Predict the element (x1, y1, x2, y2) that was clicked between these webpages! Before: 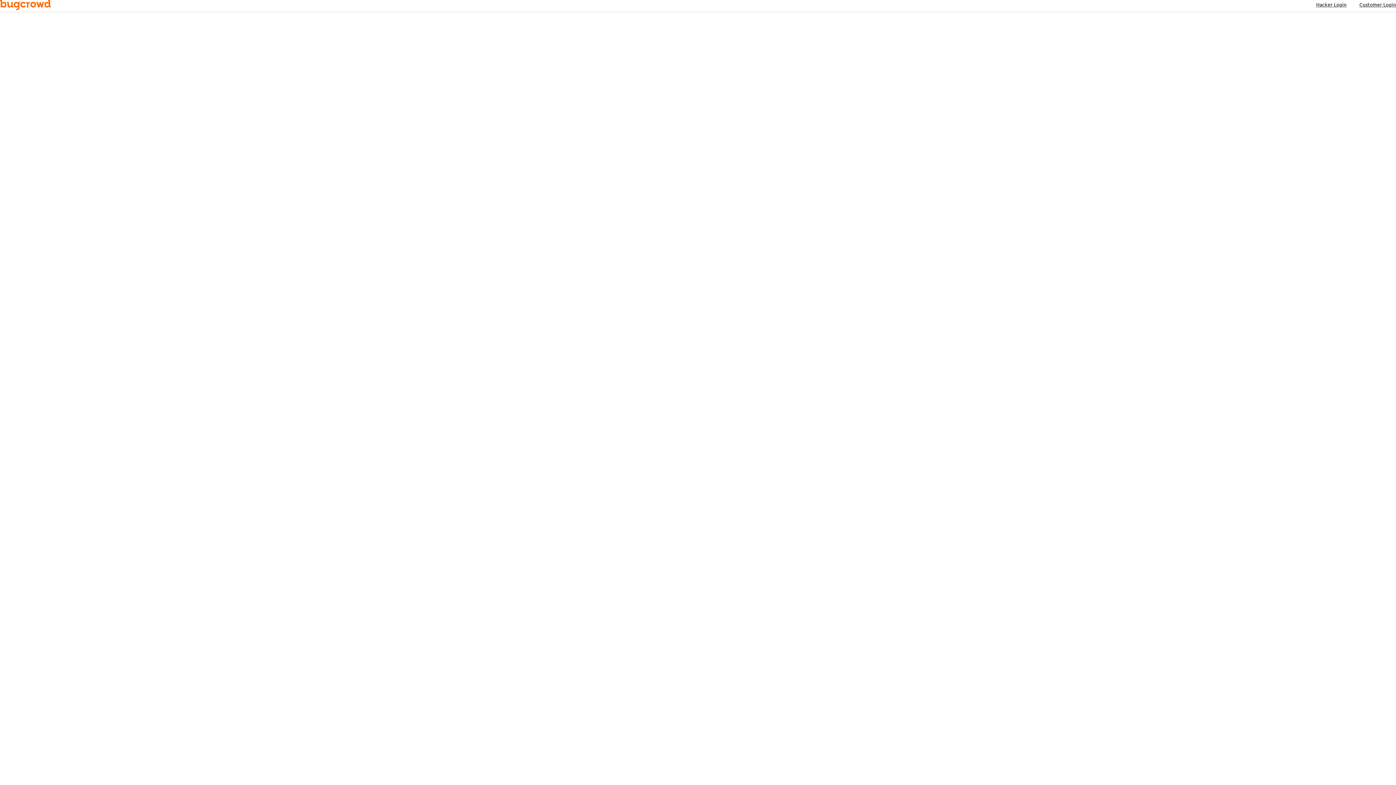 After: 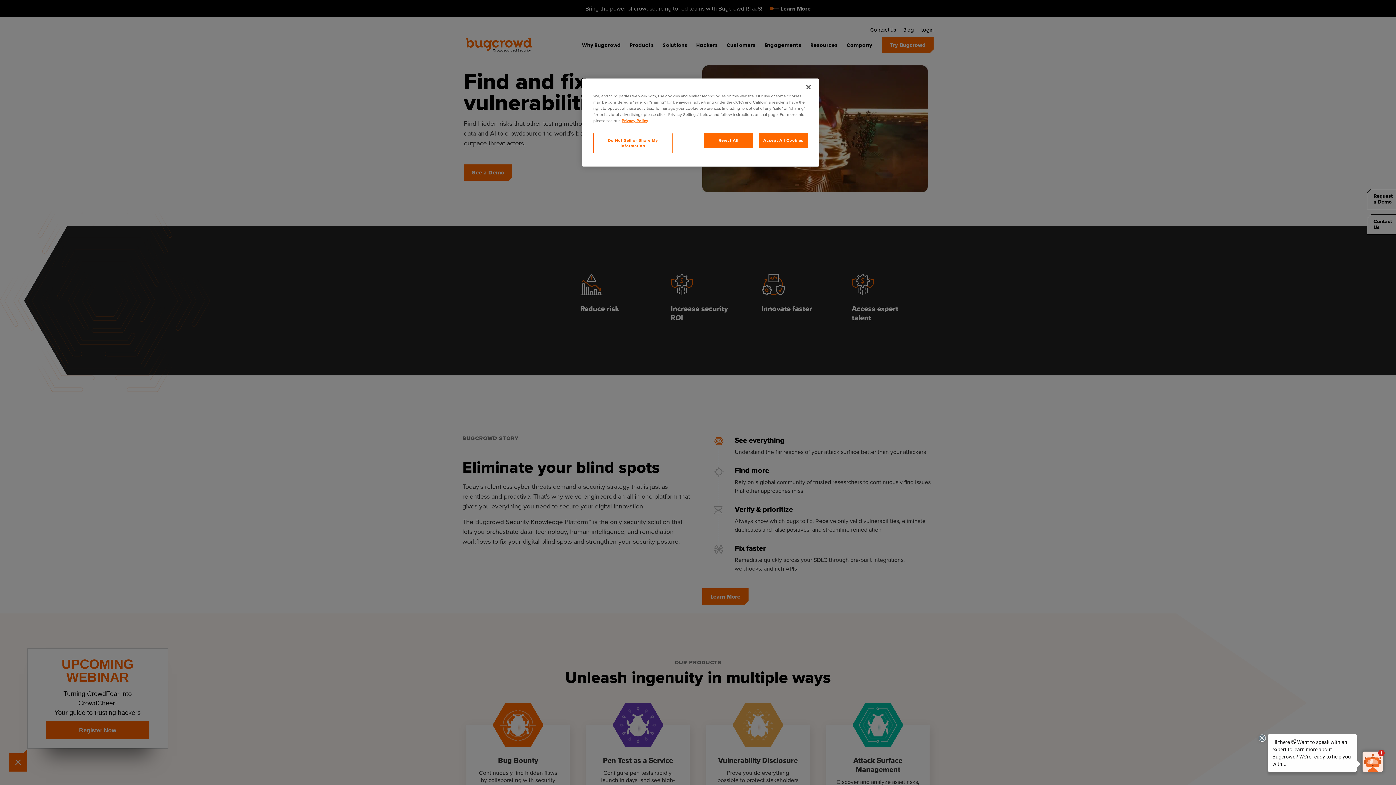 Action: bbox: (0, 0, 50, 12)